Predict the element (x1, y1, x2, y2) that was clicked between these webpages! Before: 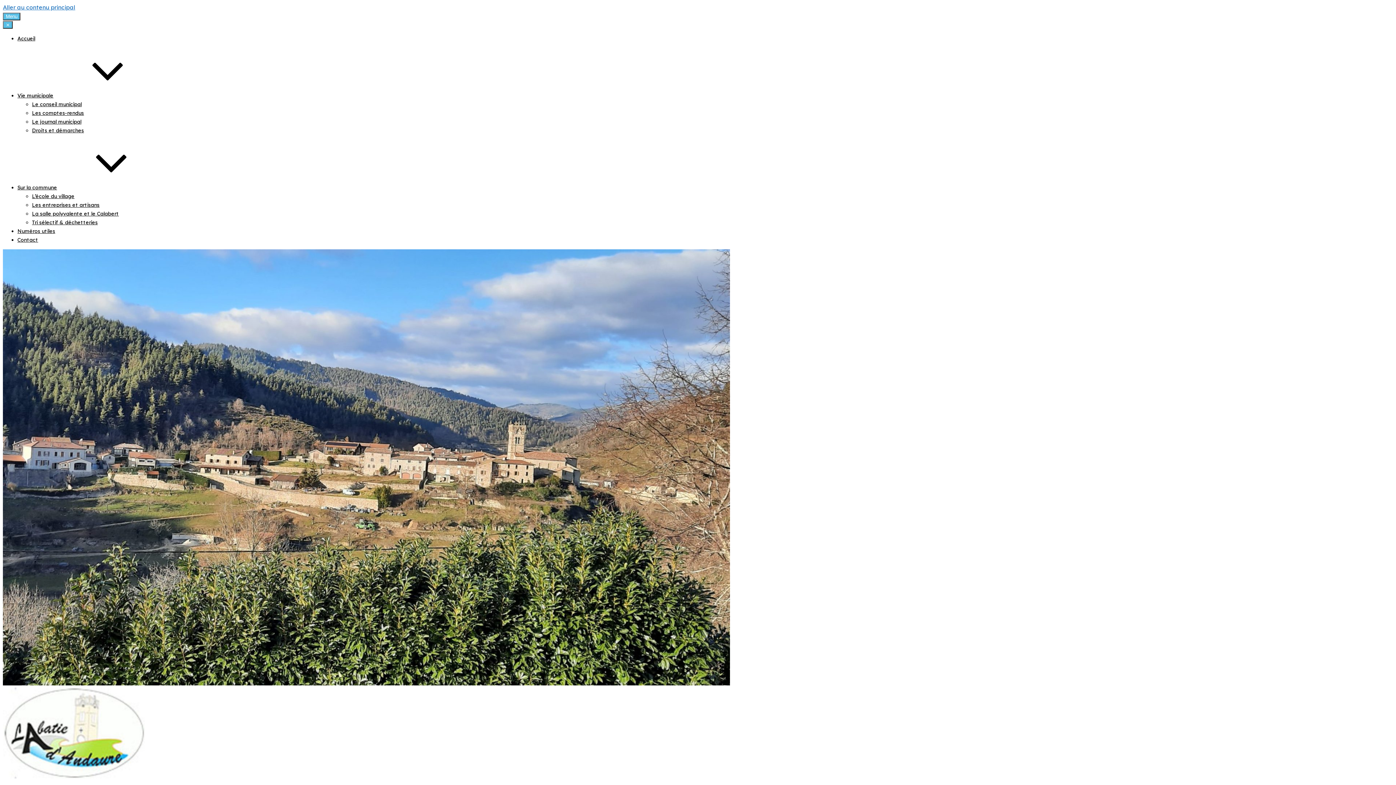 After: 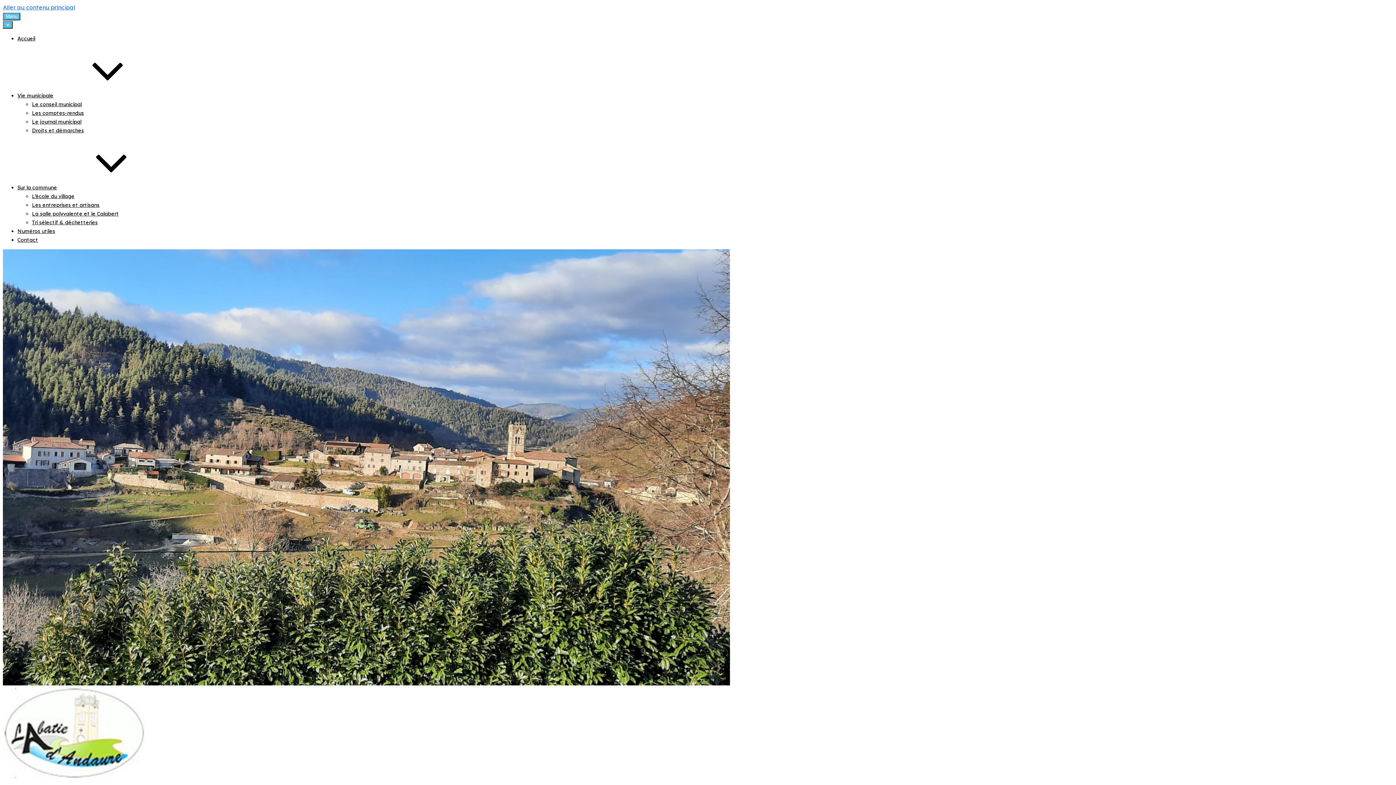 Action: label: Tri sélectif & déchetteries bbox: (32, 219, 97, 225)